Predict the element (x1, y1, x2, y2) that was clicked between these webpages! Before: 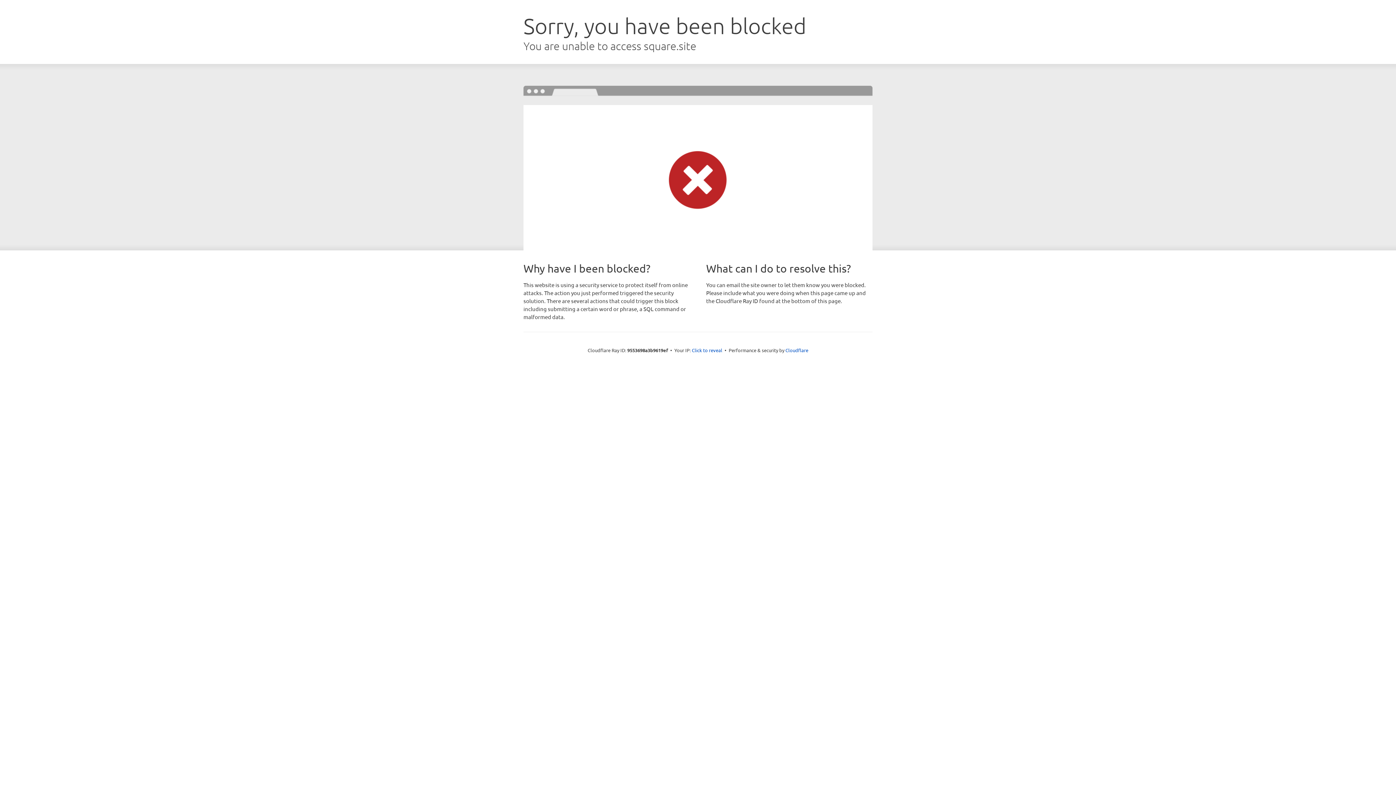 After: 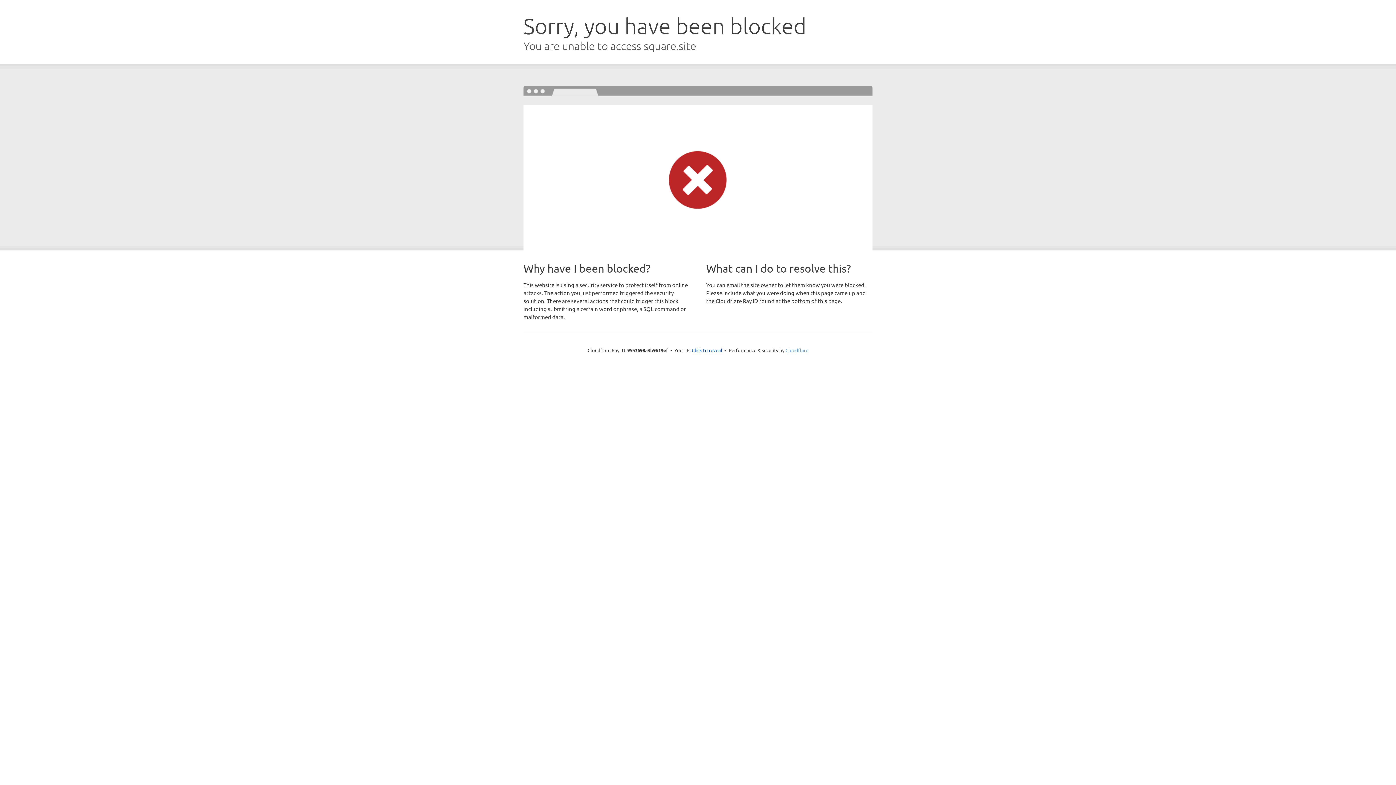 Action: bbox: (785, 347, 808, 353) label: Cloudflare